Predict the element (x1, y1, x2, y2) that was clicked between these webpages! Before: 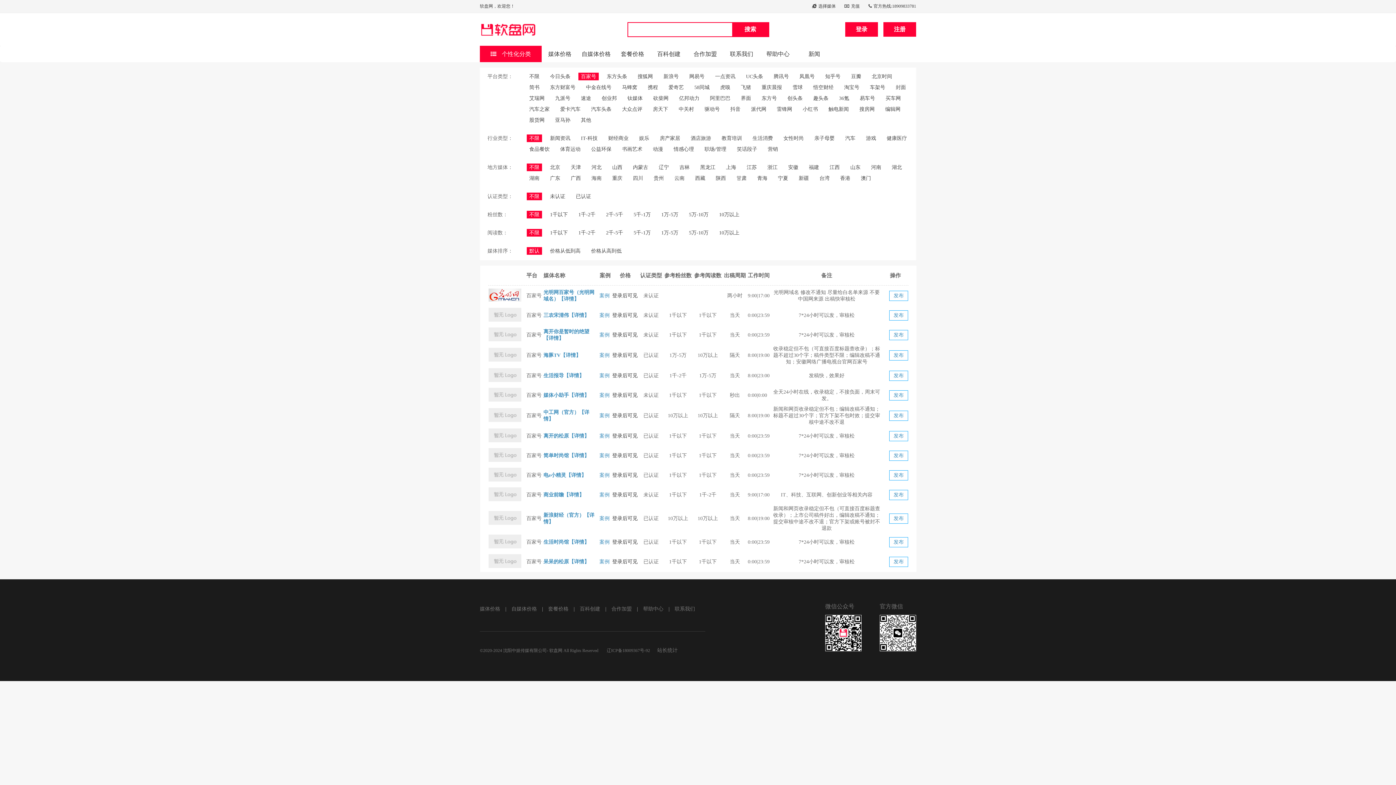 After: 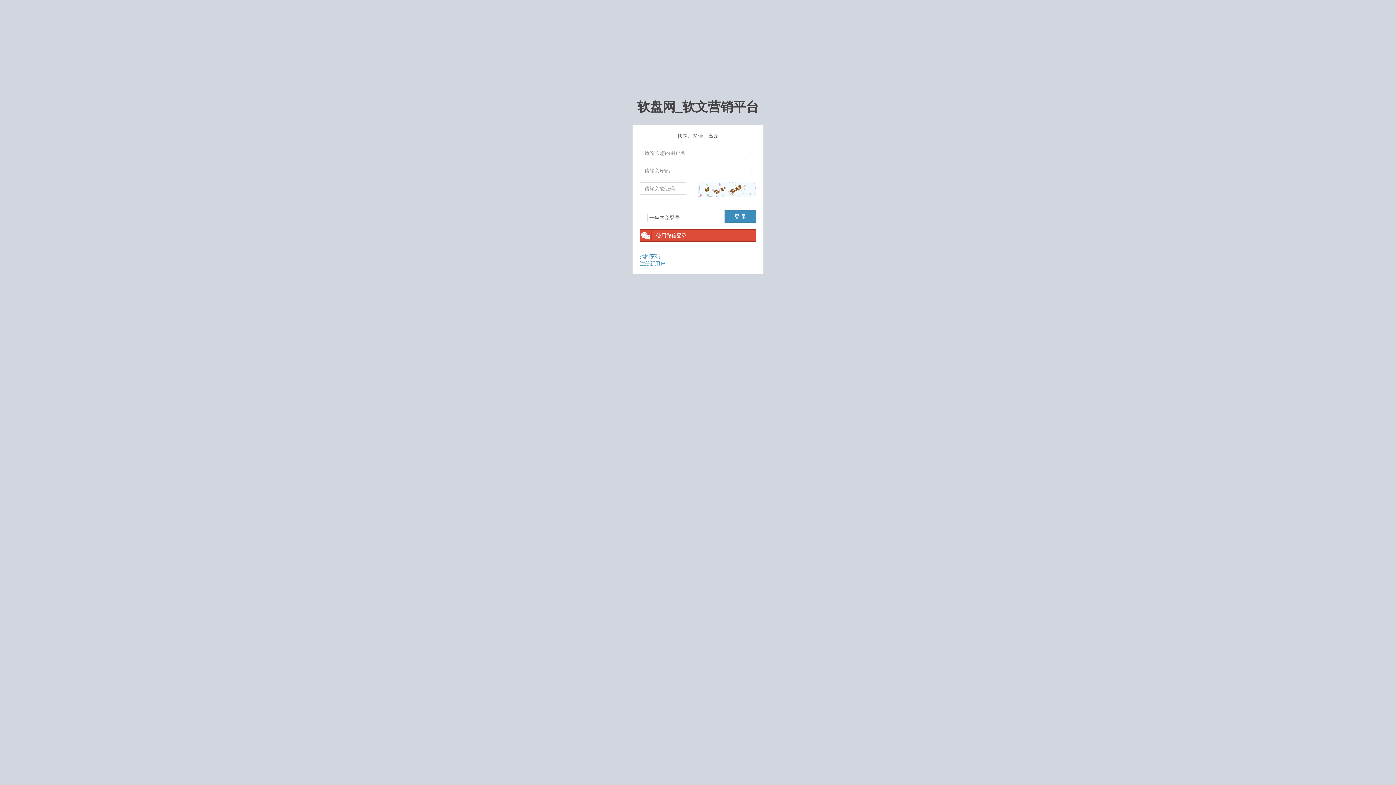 Action: bbox: (672, 174, 687, 182) label: 云南